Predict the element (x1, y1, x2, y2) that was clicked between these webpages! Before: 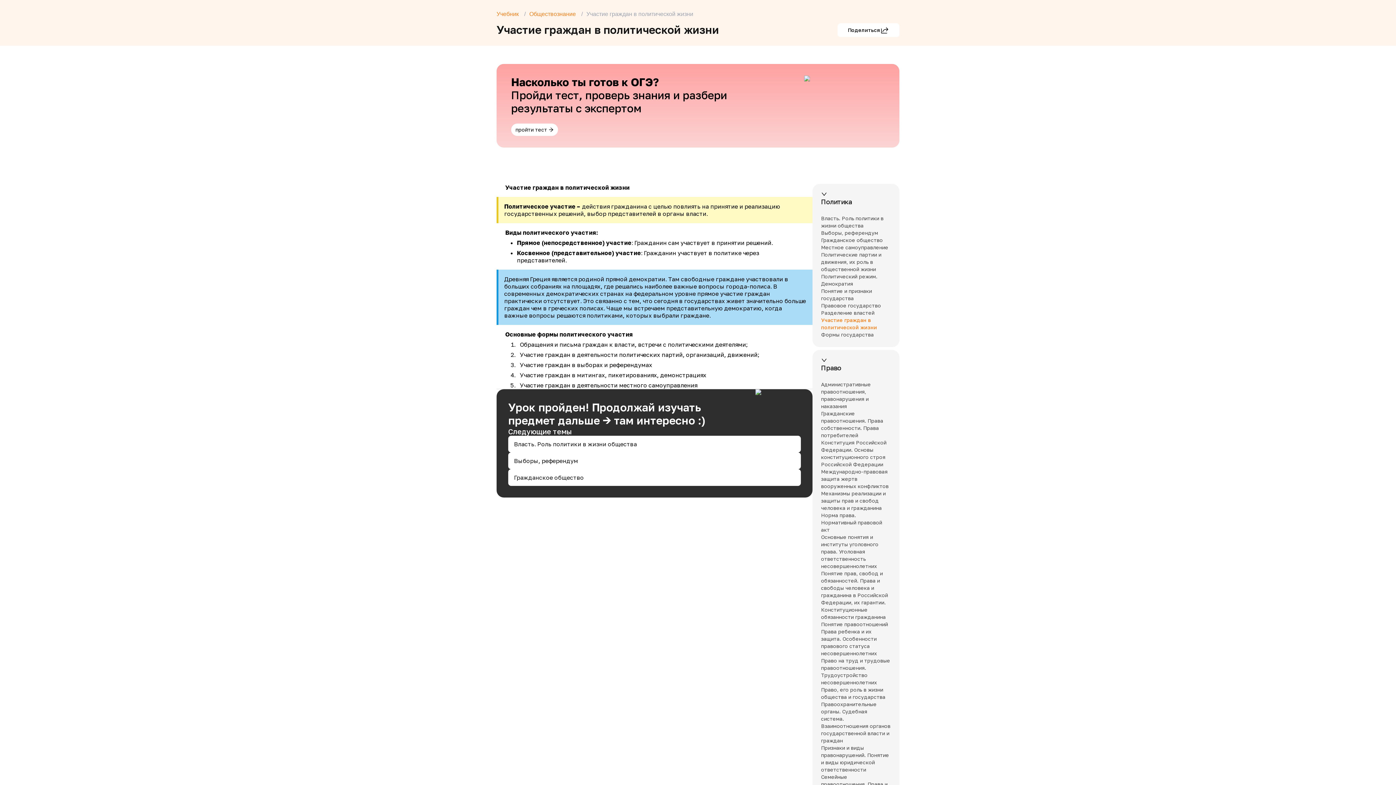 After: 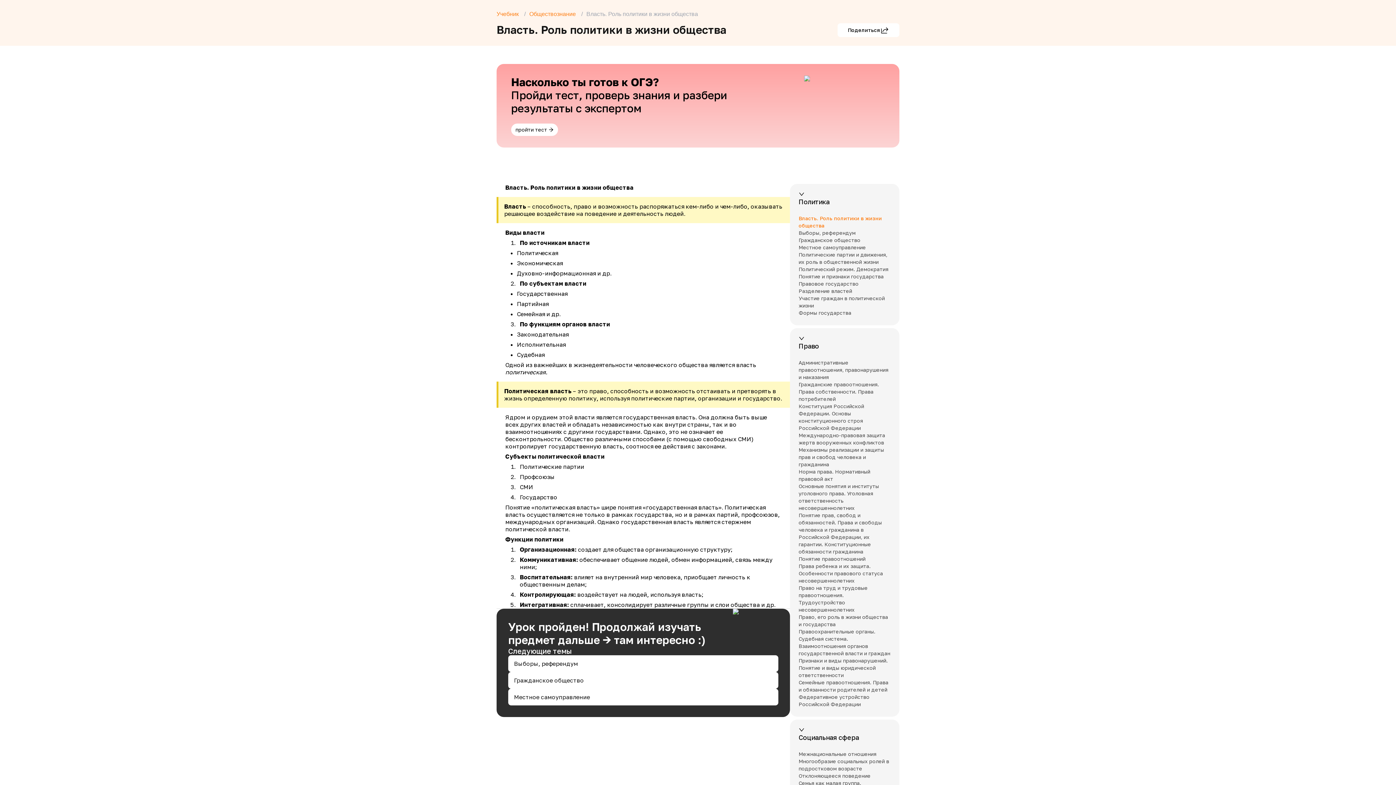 Action: bbox: (821, 214, 890, 229) label: Власть. Роль политики в жизни общества